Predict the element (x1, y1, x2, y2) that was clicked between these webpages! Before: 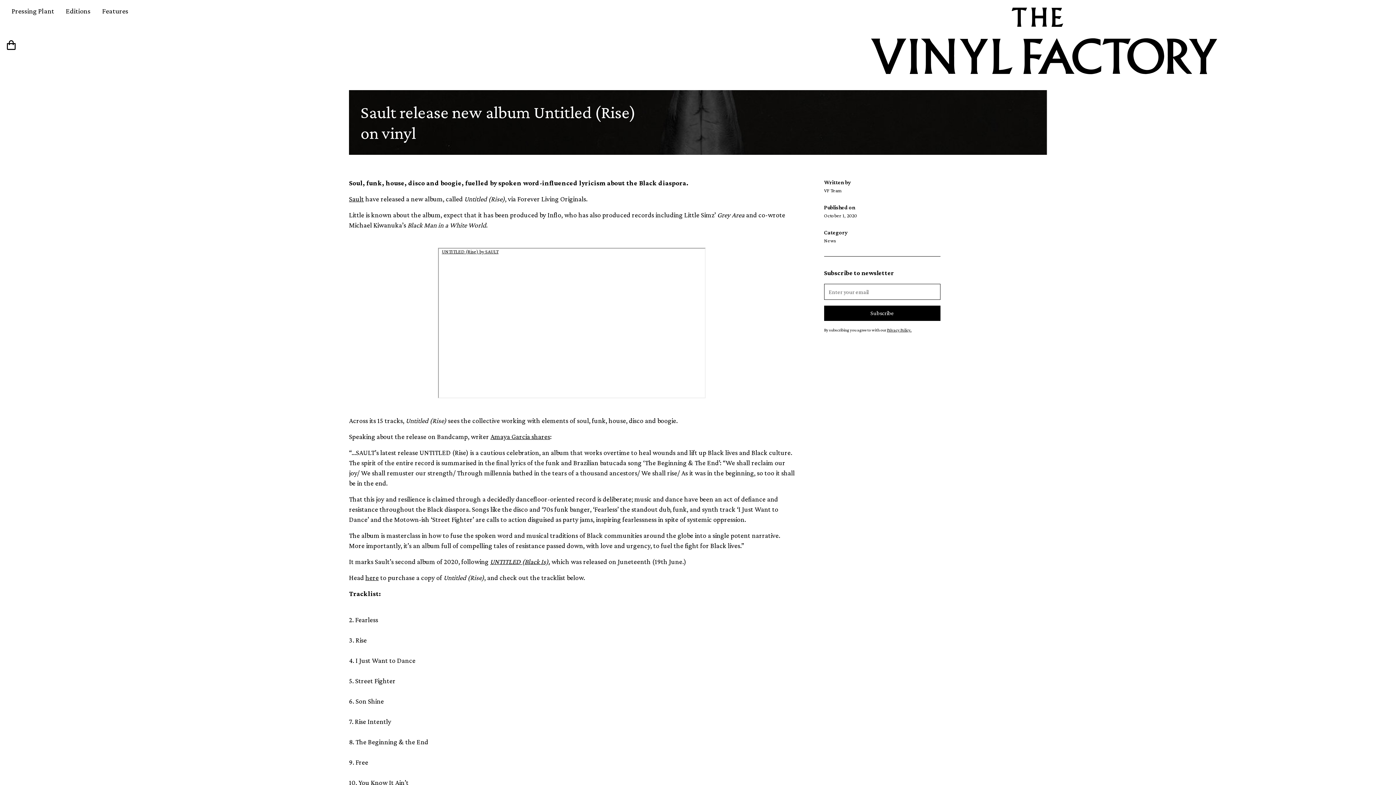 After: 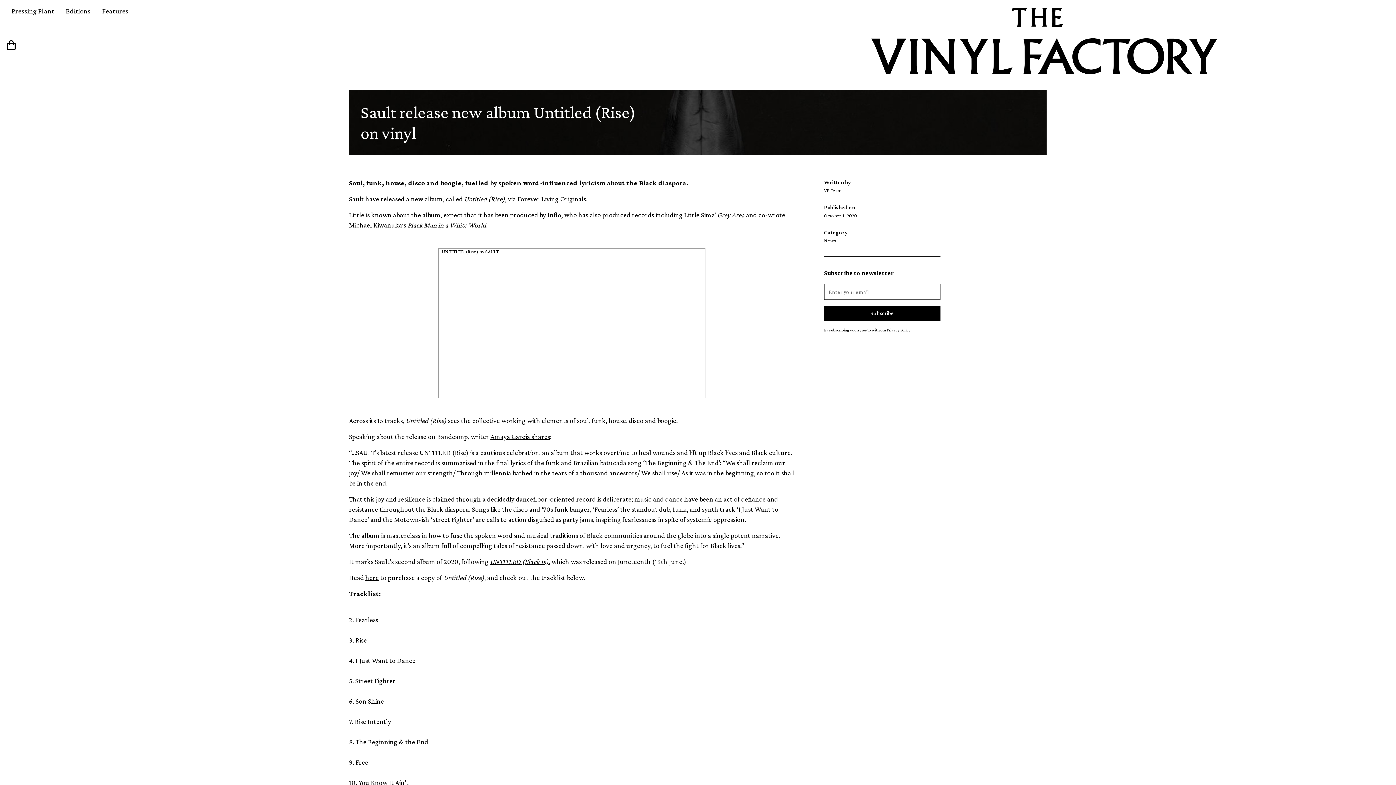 Action: label: UNTITLED (Black Is) bbox: (490, 558, 548, 565)